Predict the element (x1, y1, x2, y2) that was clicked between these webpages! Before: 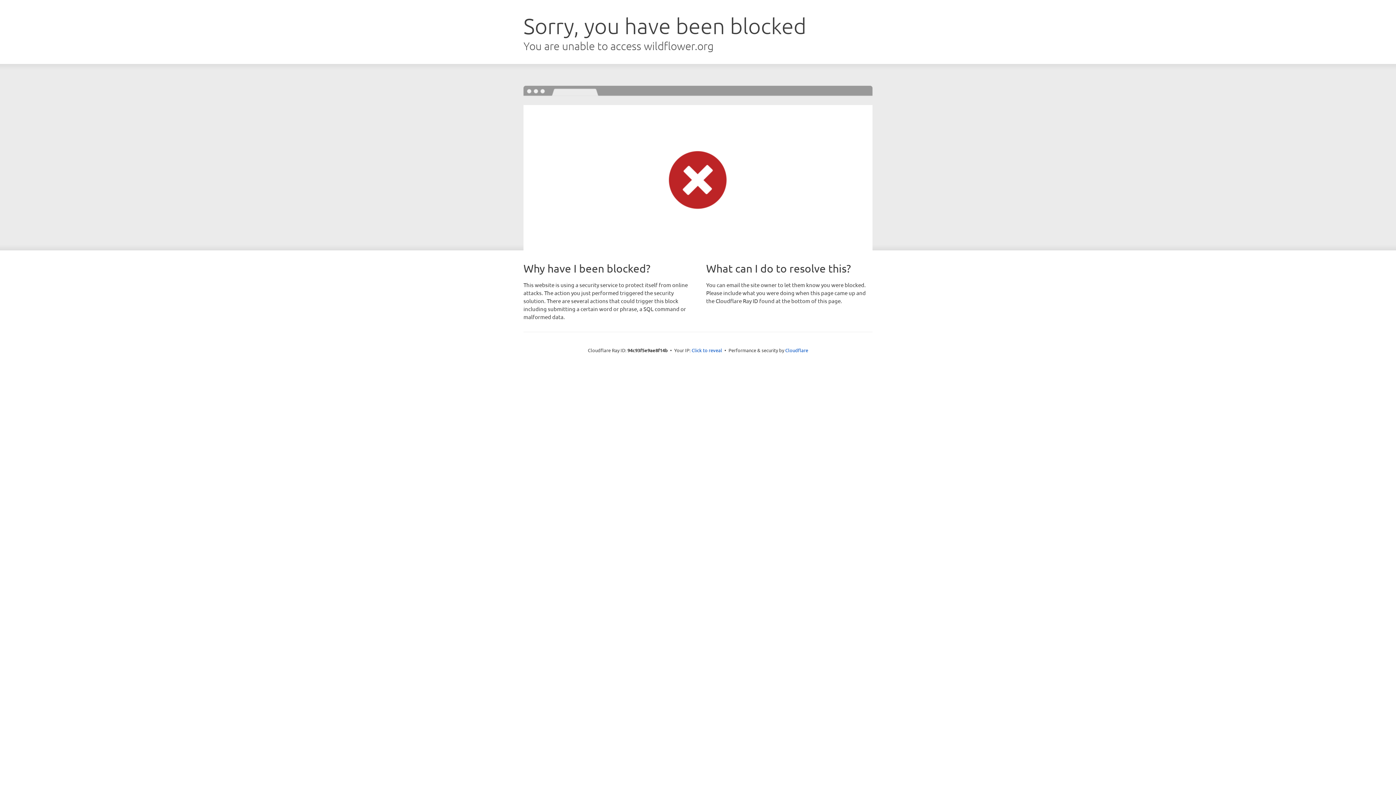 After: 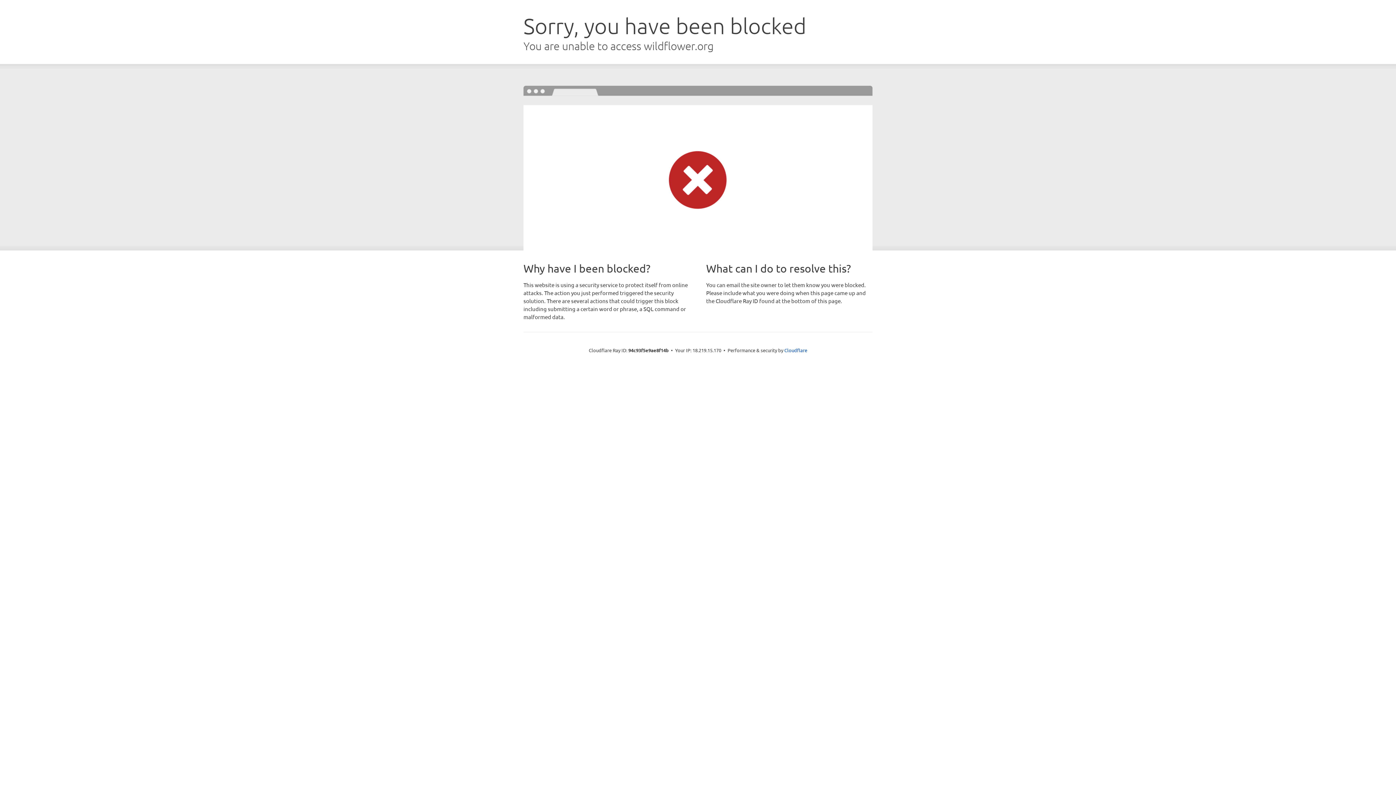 Action: bbox: (691, 346, 722, 353) label: Click to reveal